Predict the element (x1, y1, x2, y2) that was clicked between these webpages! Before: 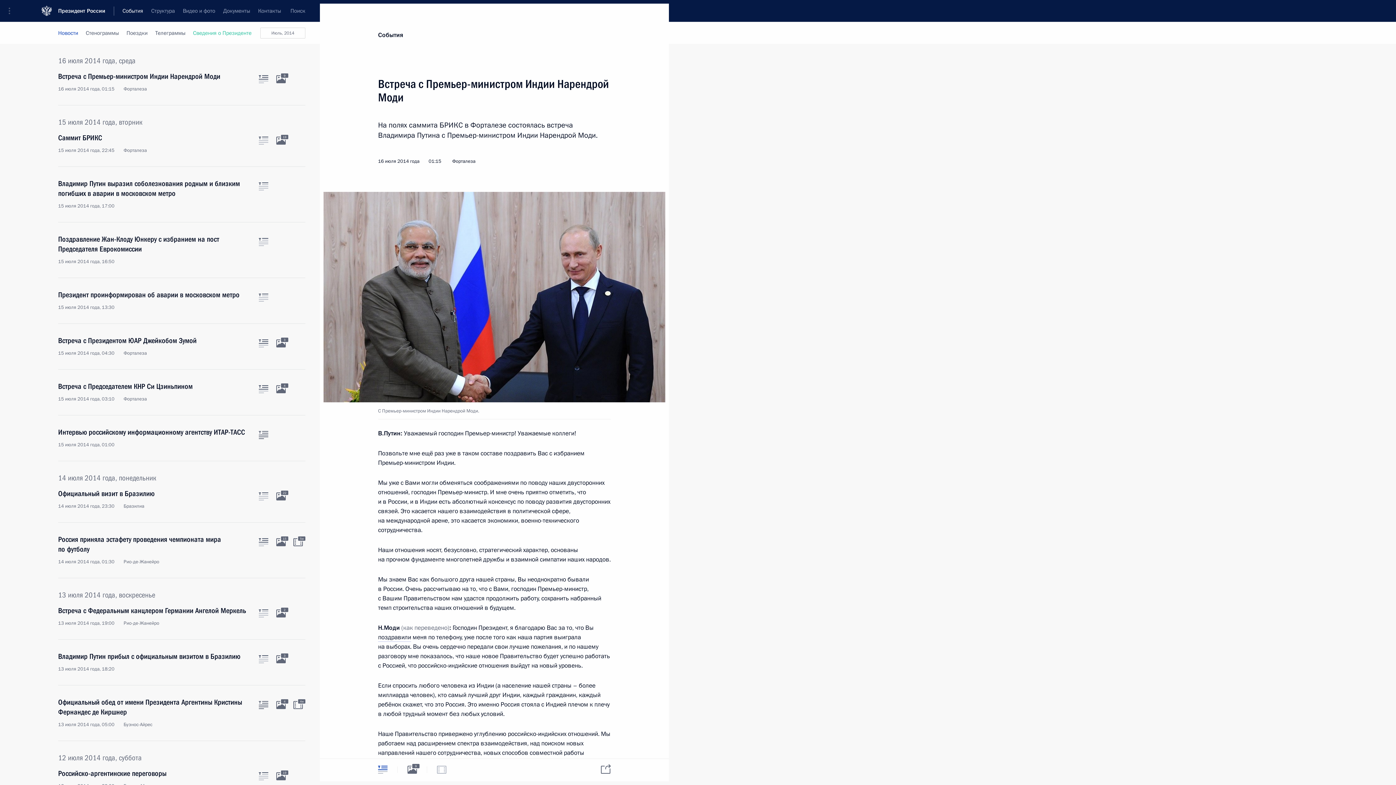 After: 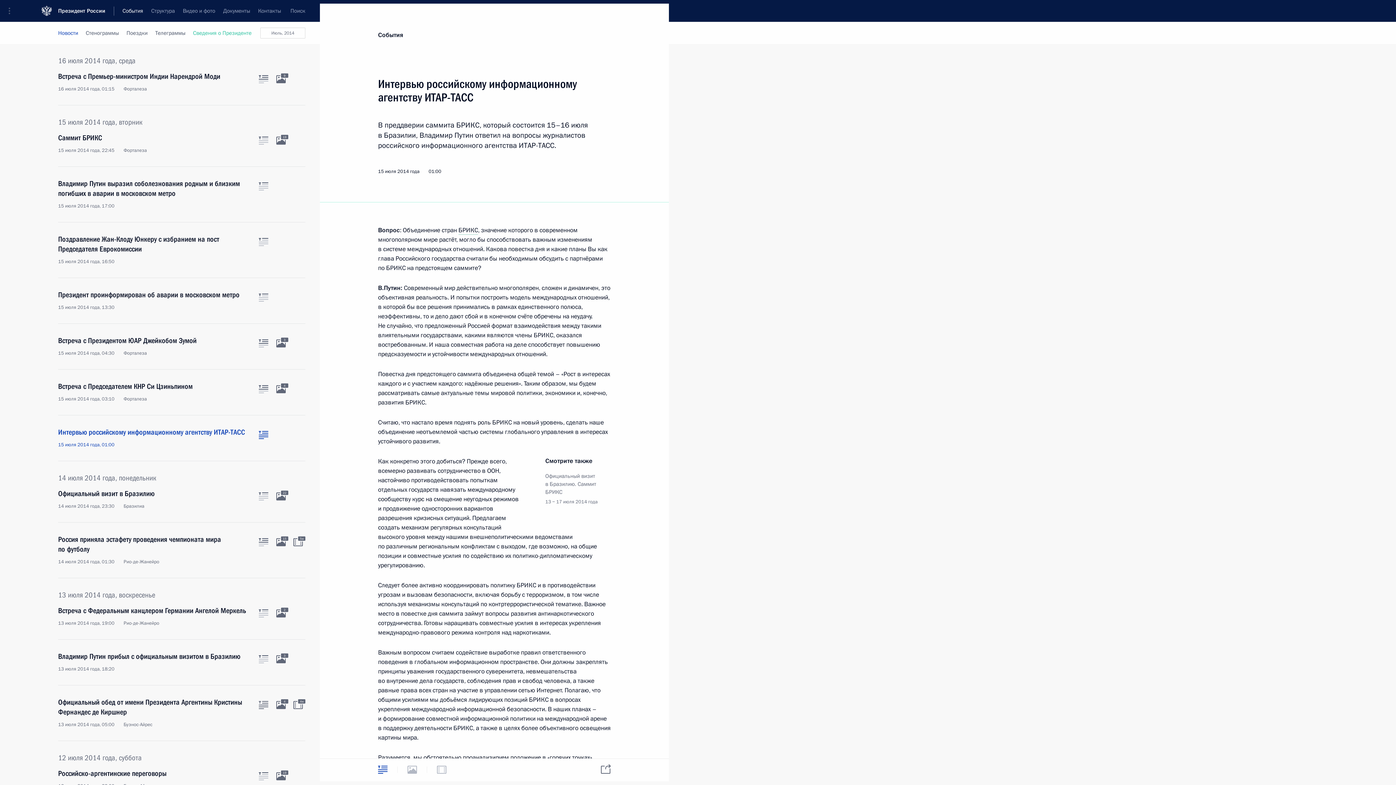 Action: label: Текст статьи bbox: (258, 431, 268, 439)